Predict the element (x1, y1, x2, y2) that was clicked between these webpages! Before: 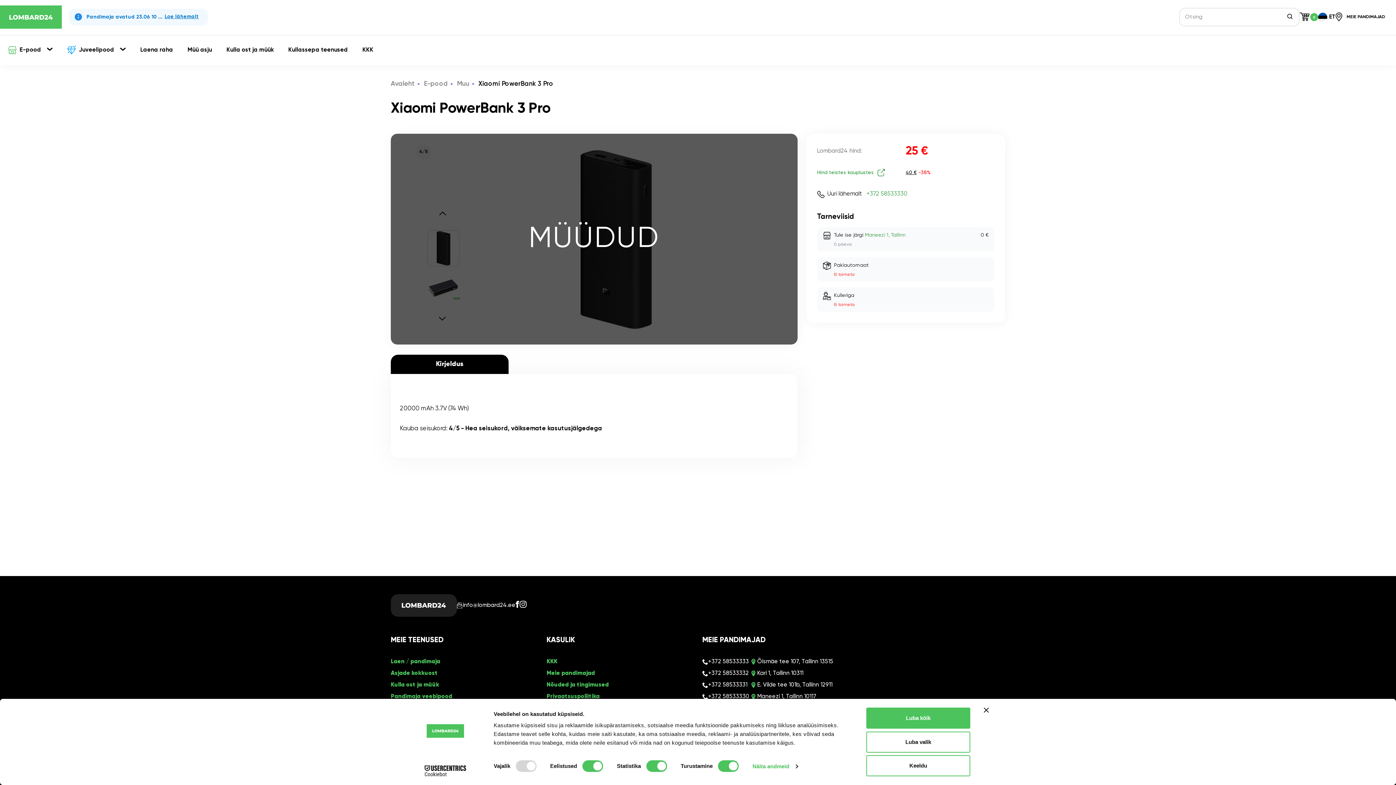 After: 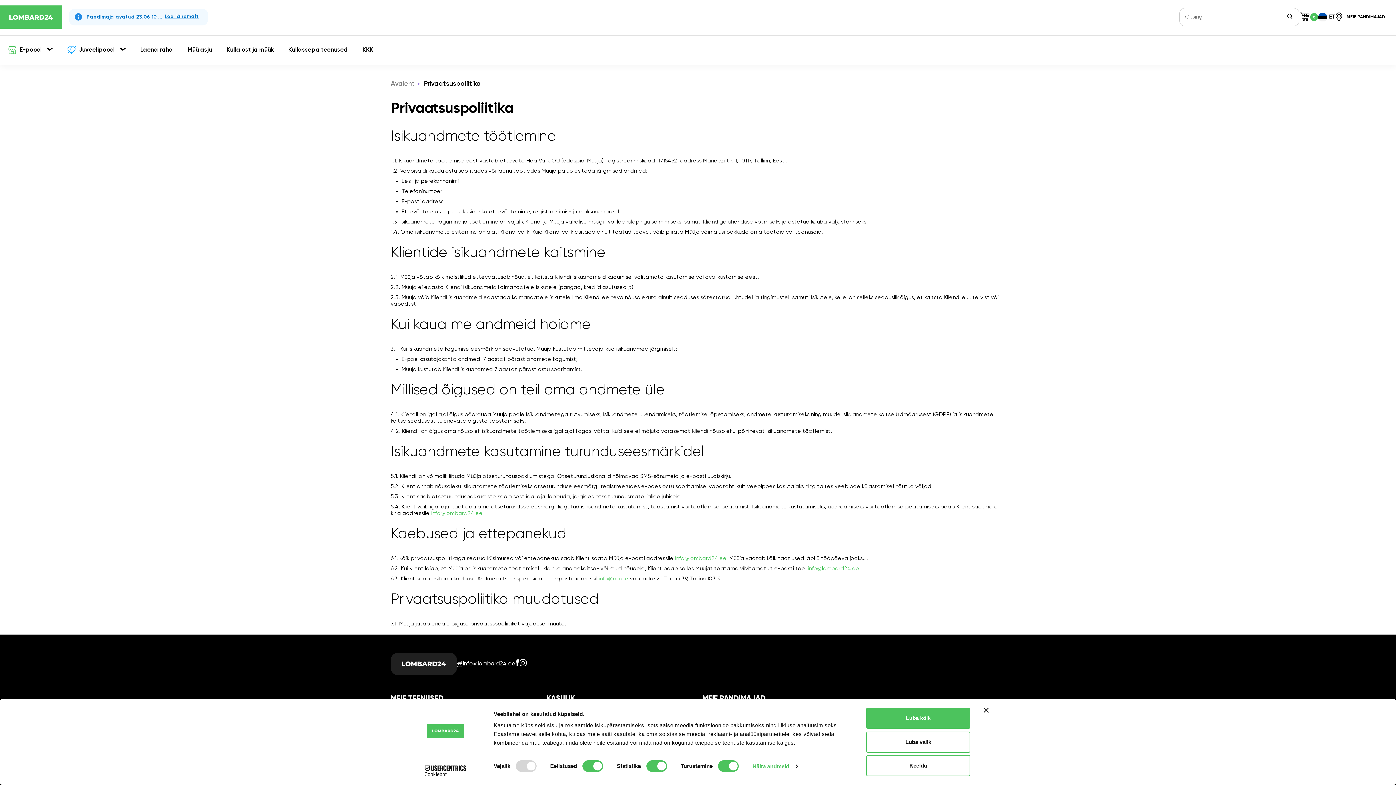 Action: label: Privaatsuspoliitika bbox: (546, 691, 599, 702)